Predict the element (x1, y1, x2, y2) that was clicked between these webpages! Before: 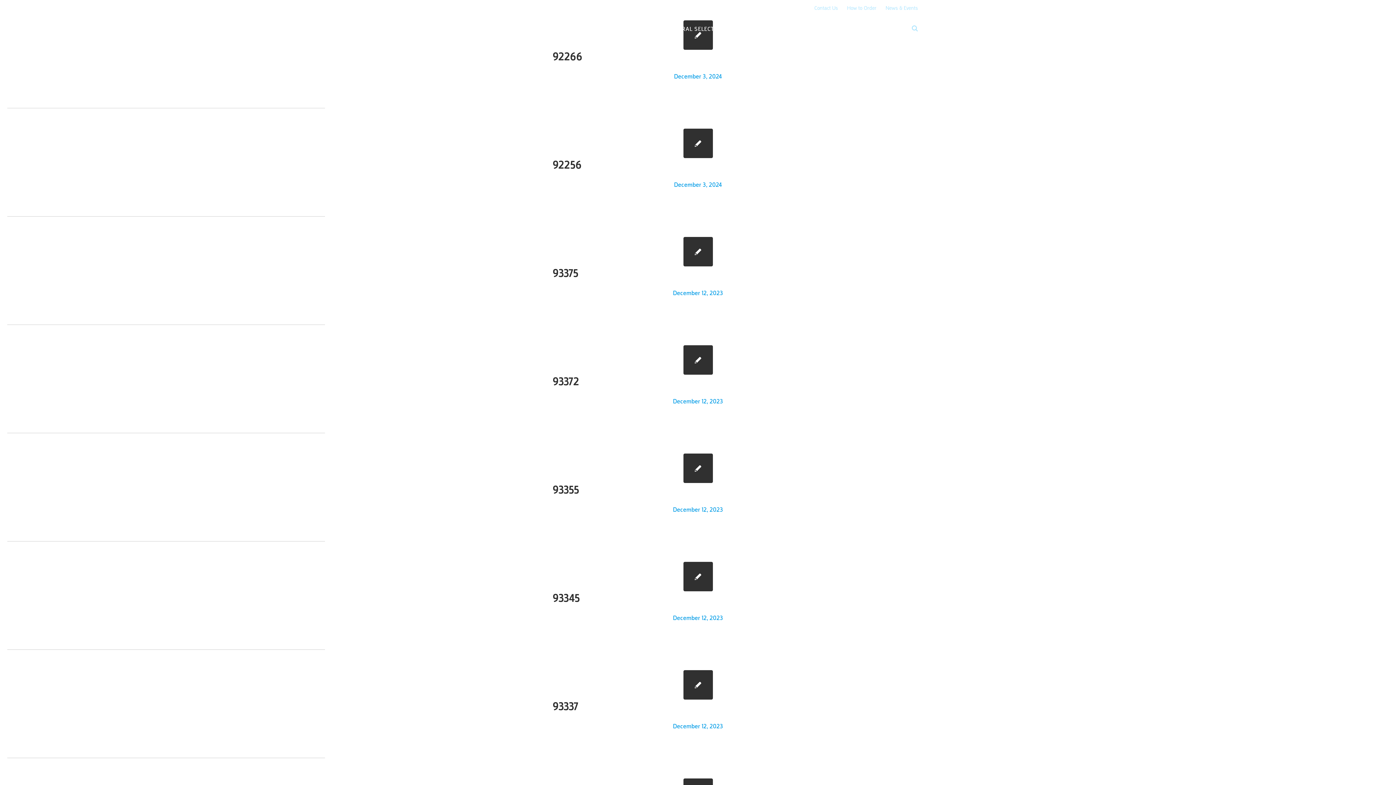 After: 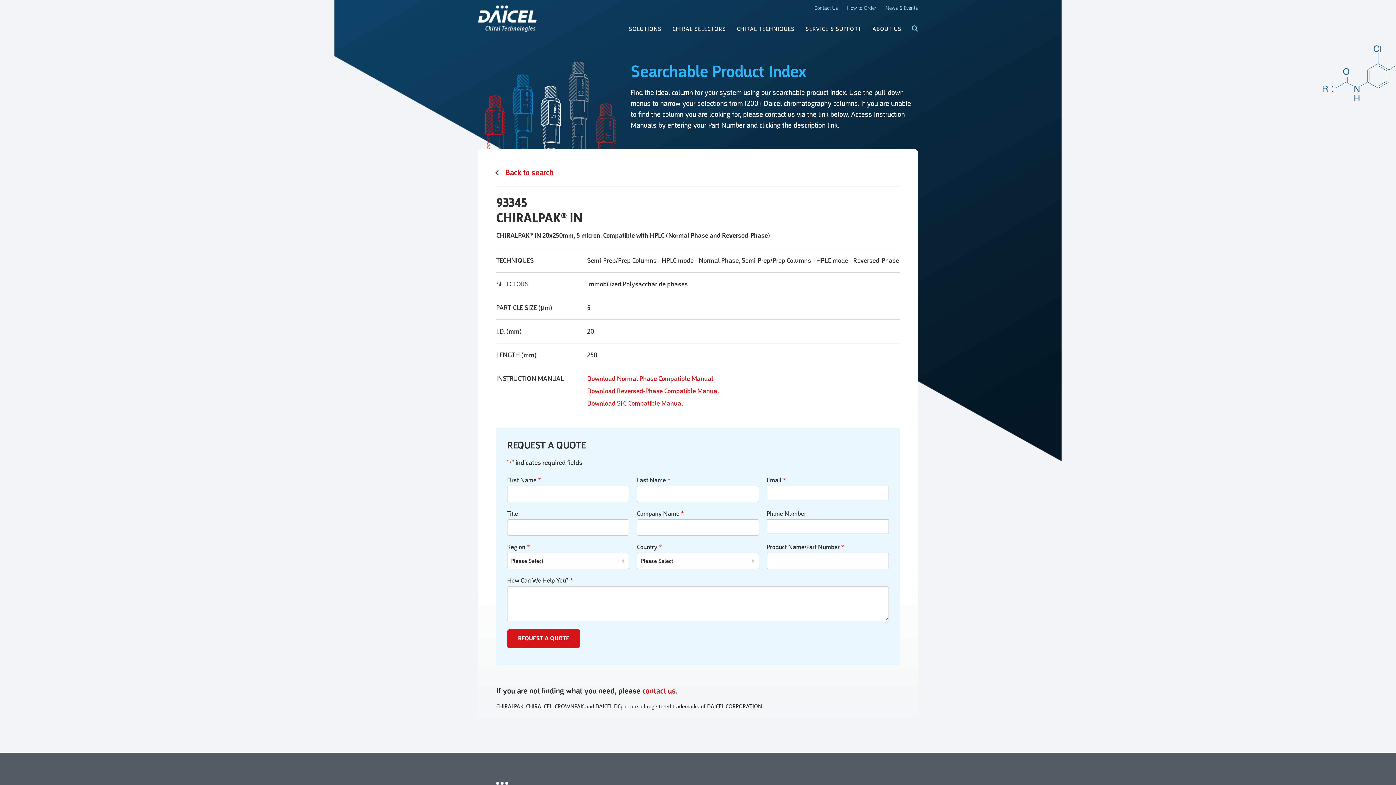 Action: bbox: (683, 562, 712, 591)